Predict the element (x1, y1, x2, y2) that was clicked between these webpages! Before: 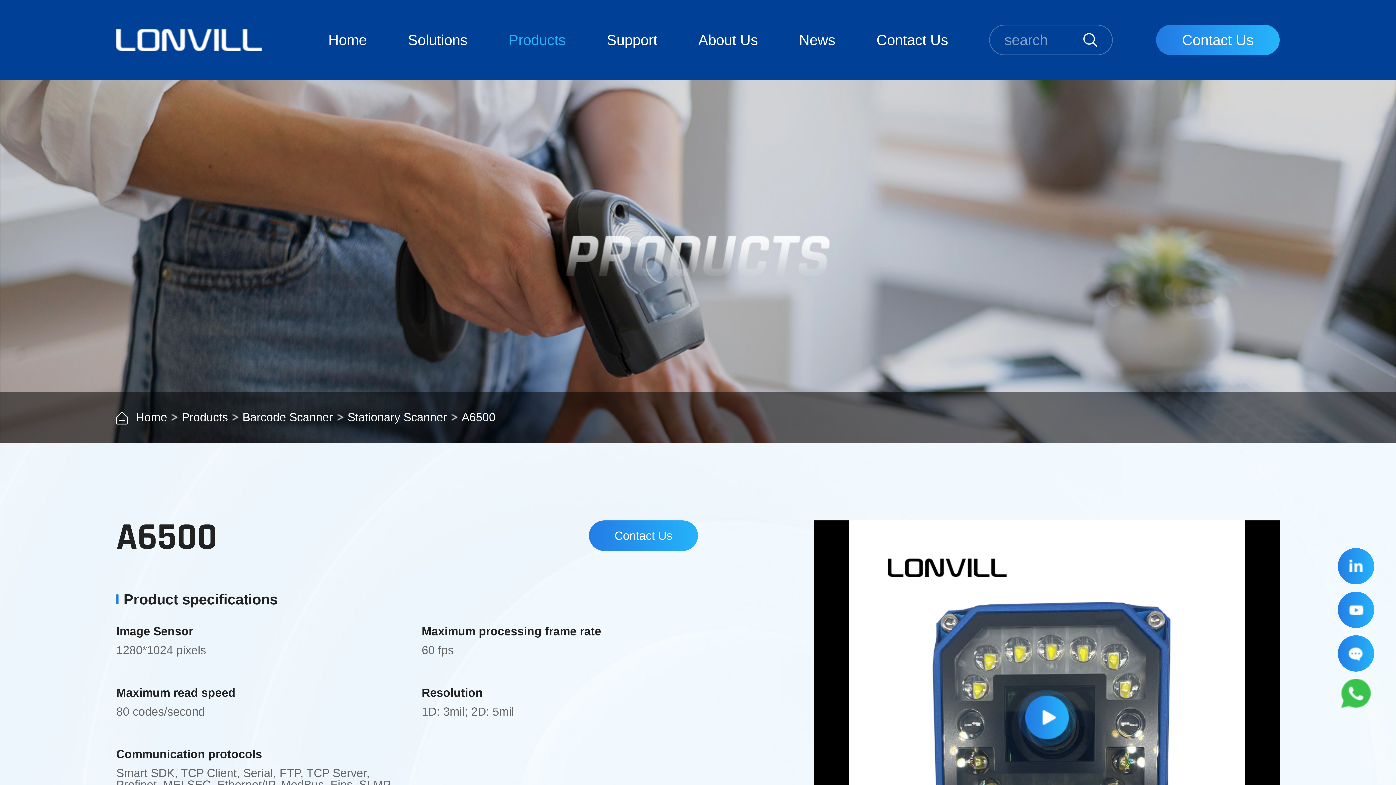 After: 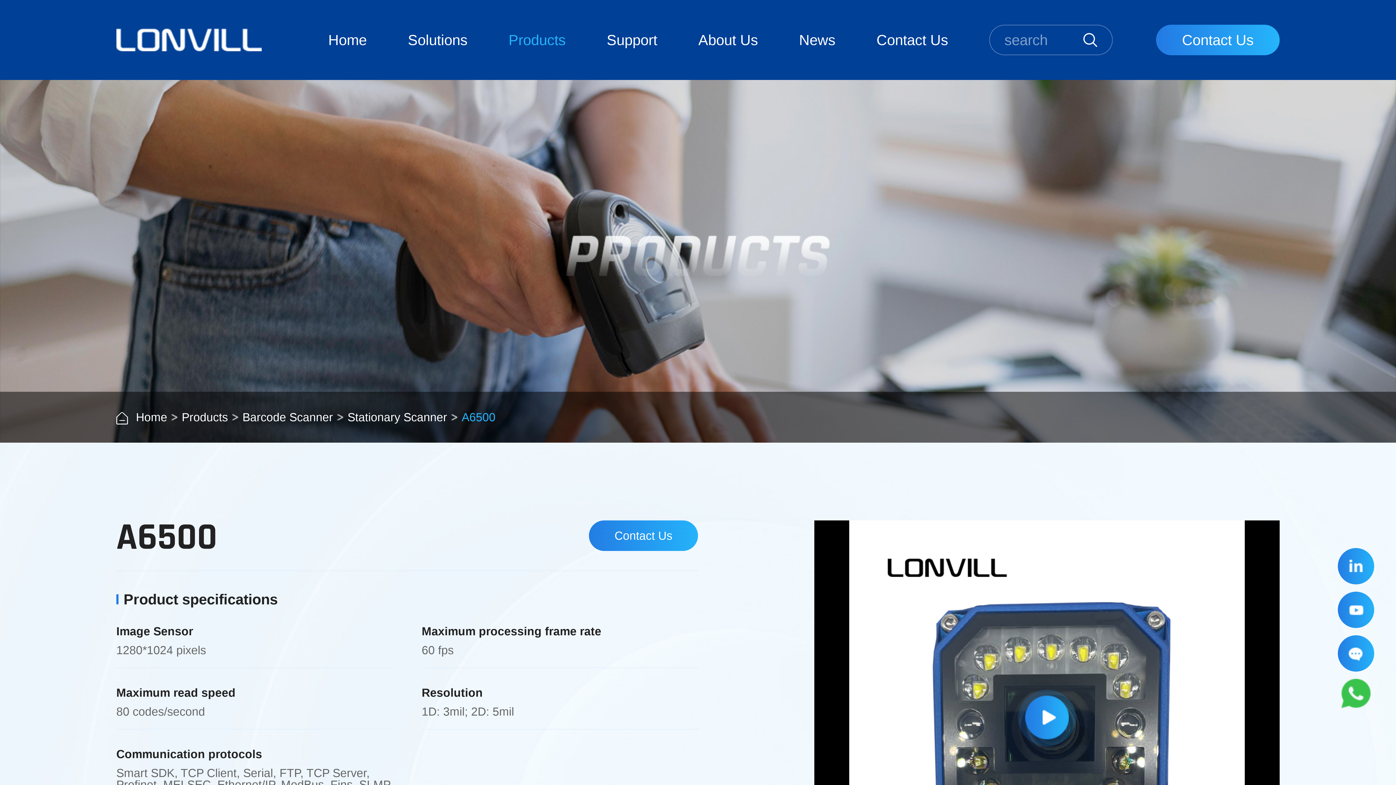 Action: bbox: (461, 392, 495, 443) label: A6500